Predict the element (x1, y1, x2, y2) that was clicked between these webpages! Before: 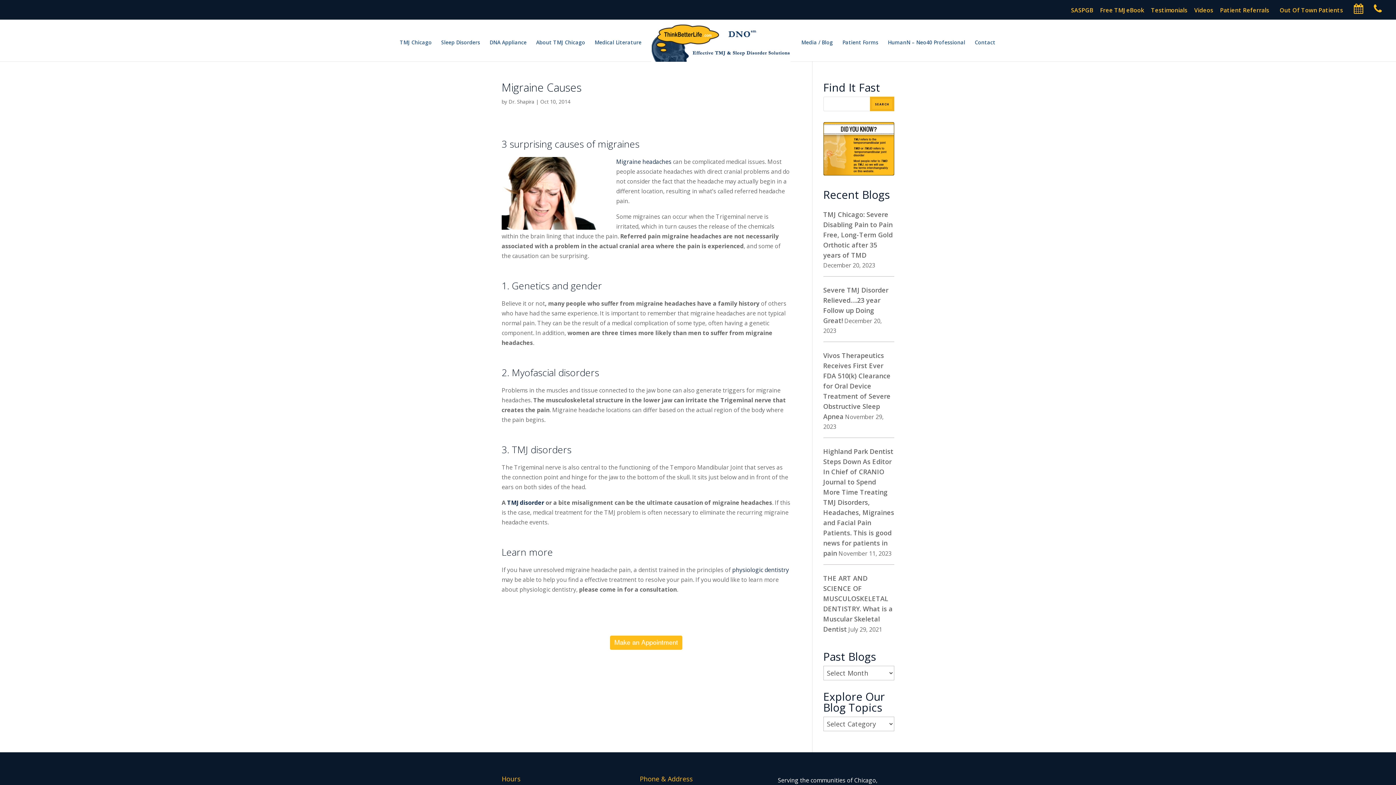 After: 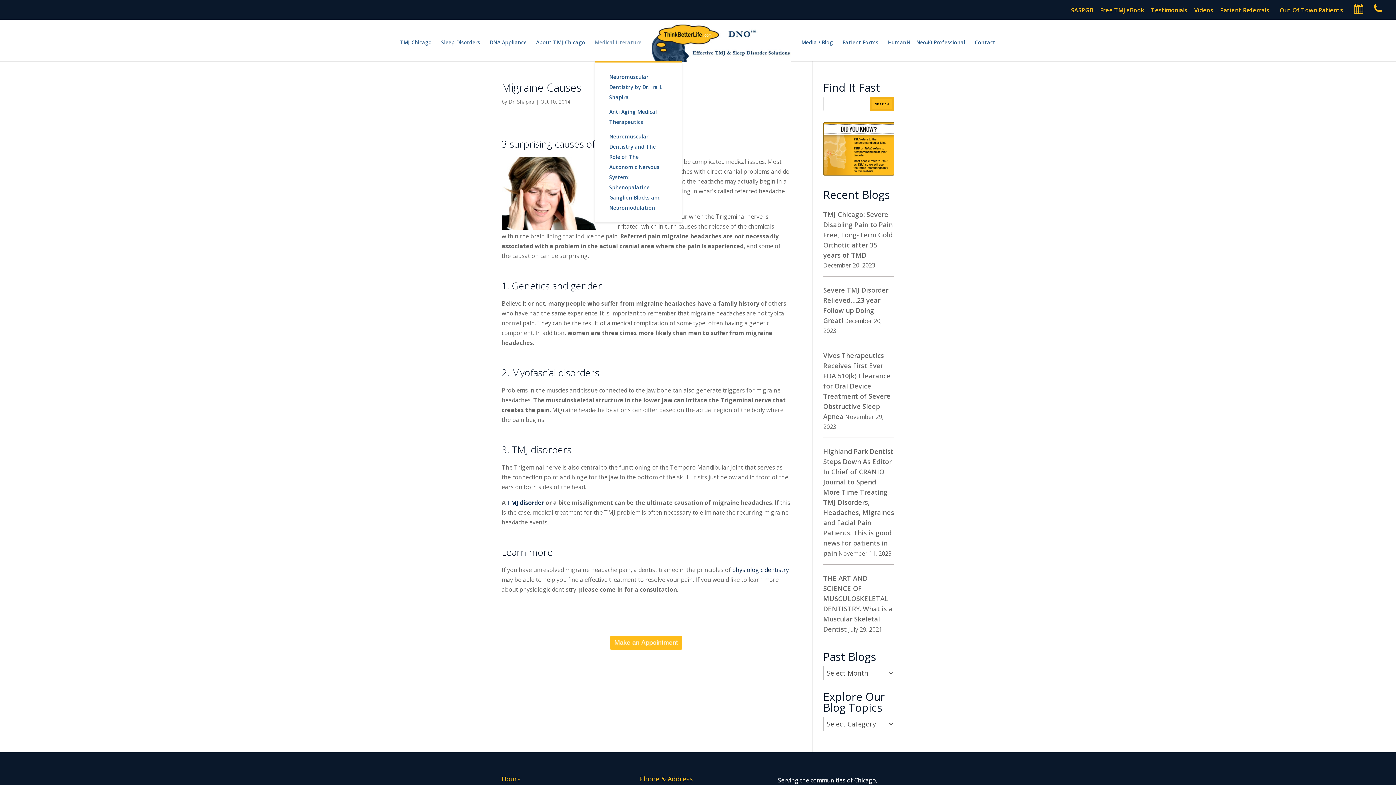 Action: label: Medical Literature bbox: (594, 39, 641, 61)